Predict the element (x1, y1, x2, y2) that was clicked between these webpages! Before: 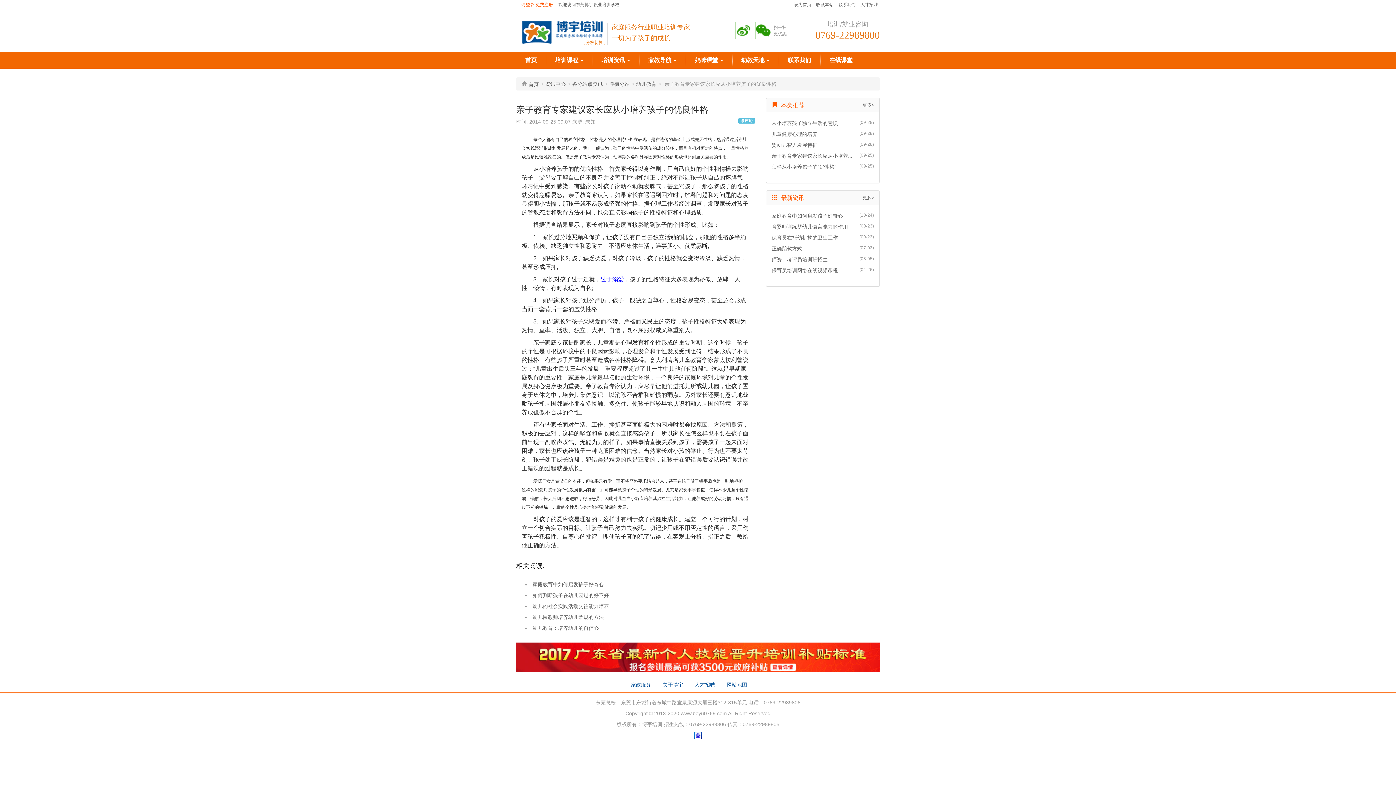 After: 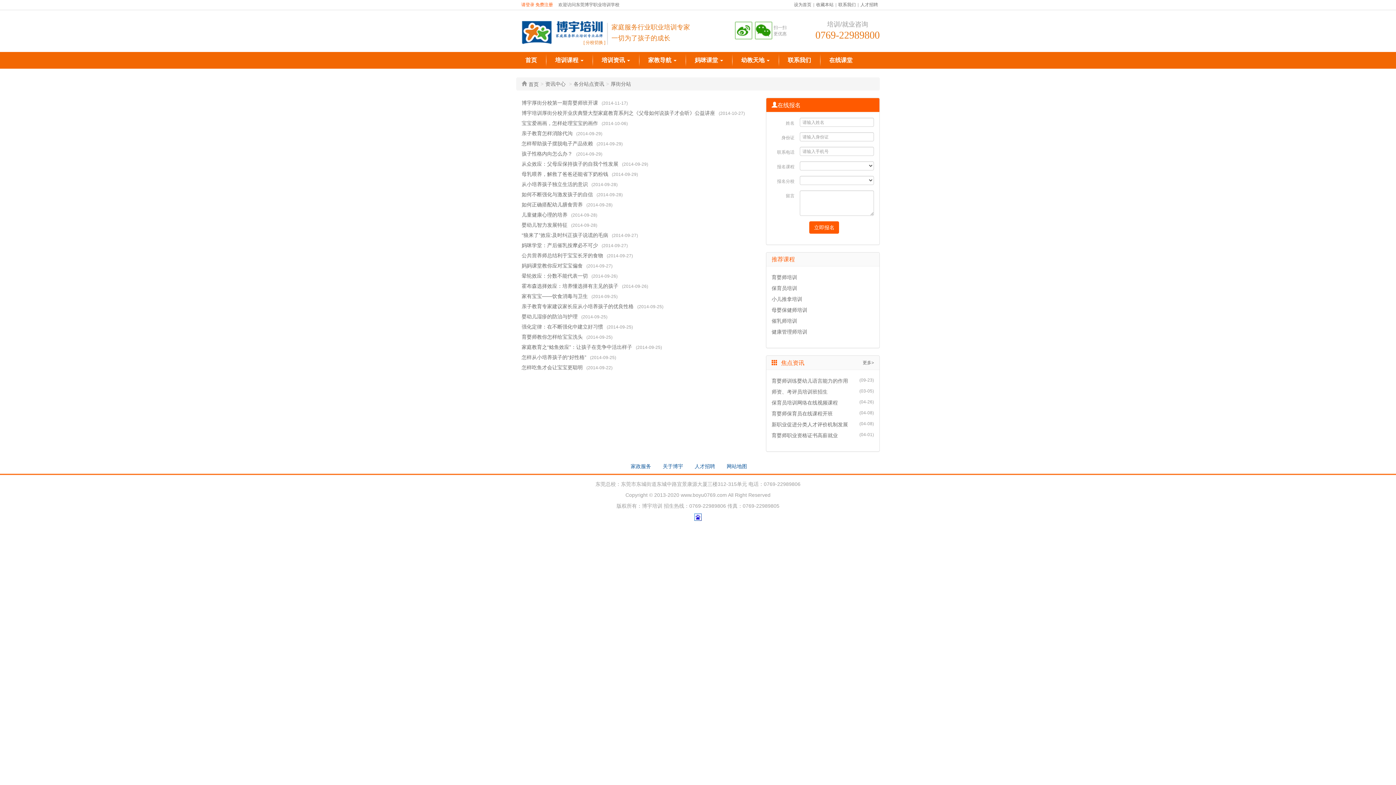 Action: label: 厚街分站 bbox: (609, 81, 629, 86)